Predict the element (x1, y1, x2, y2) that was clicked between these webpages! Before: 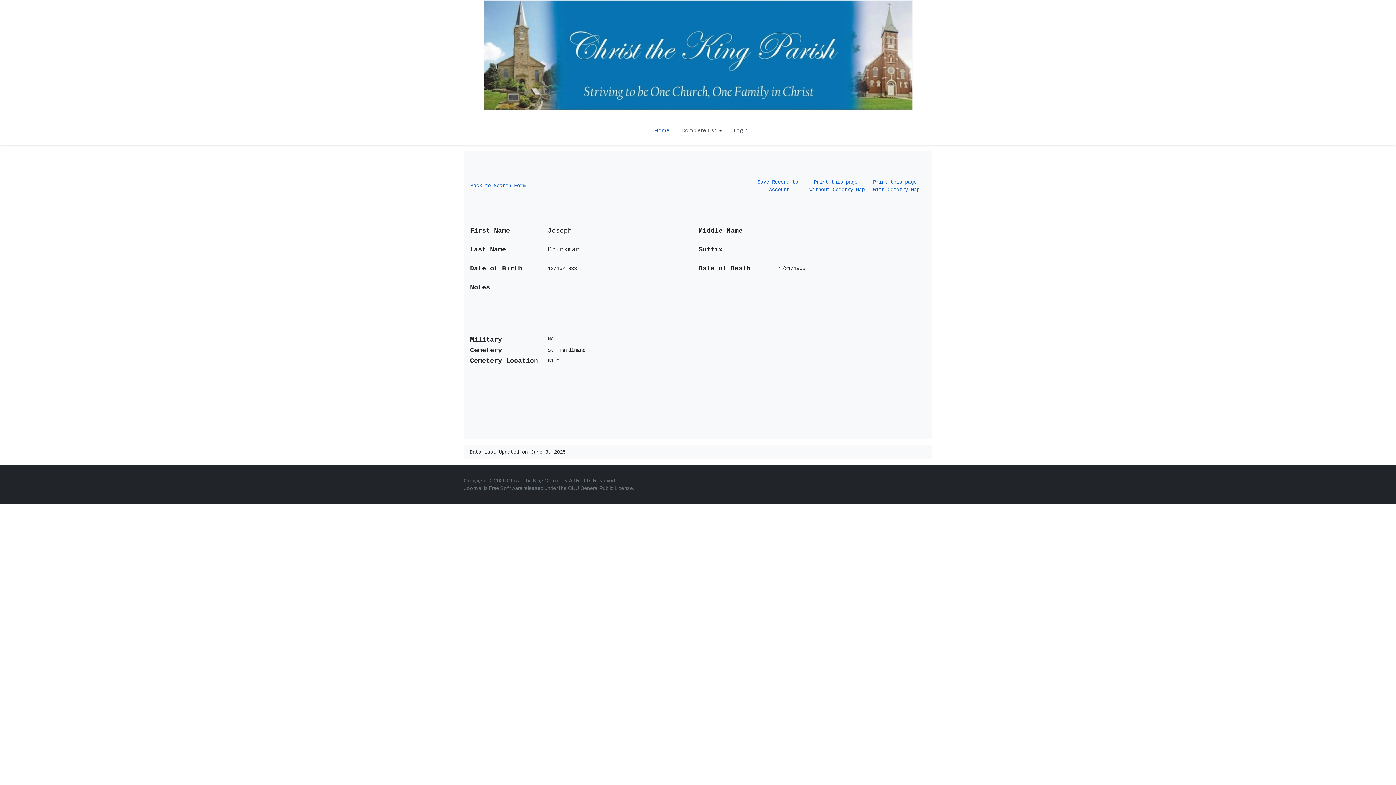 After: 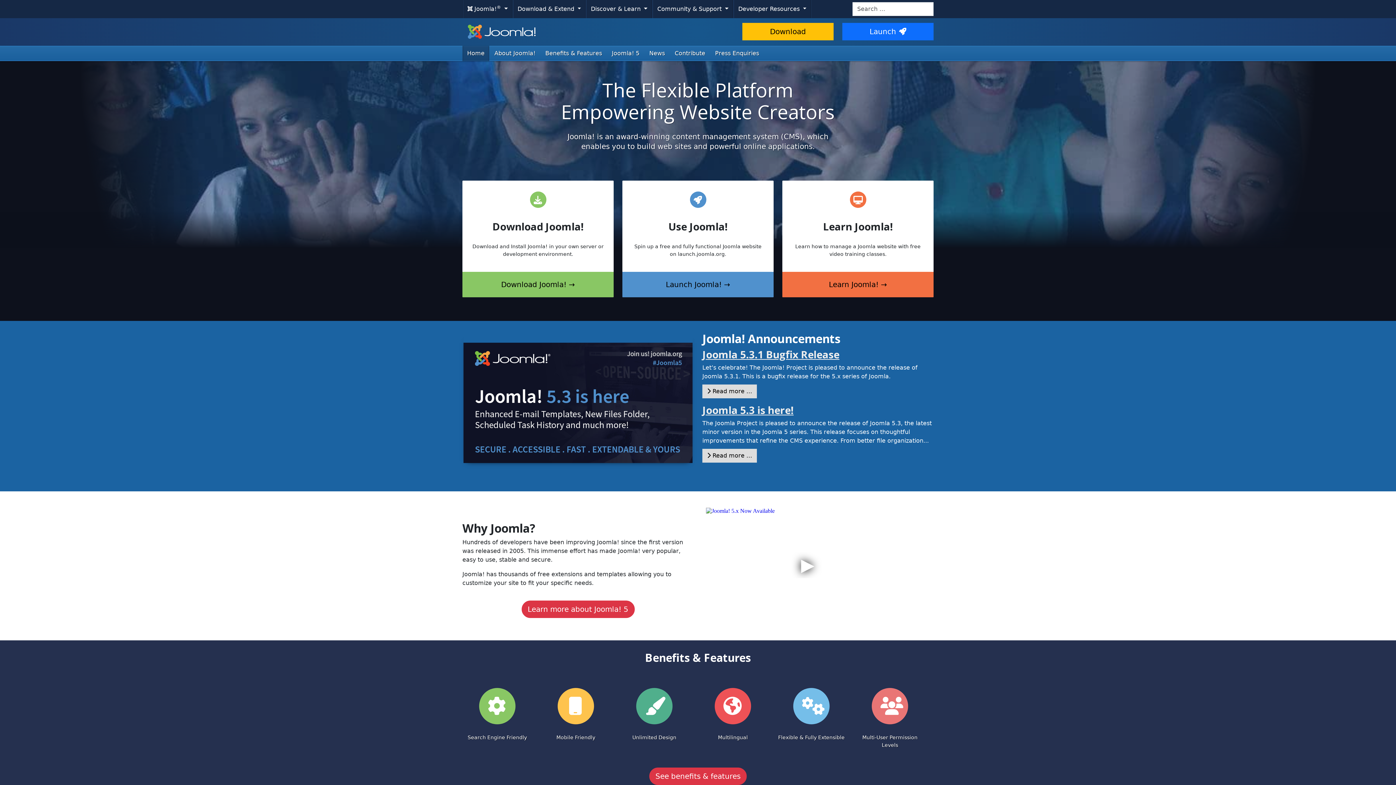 Action: label: Joomla! bbox: (464, 485, 482, 491)